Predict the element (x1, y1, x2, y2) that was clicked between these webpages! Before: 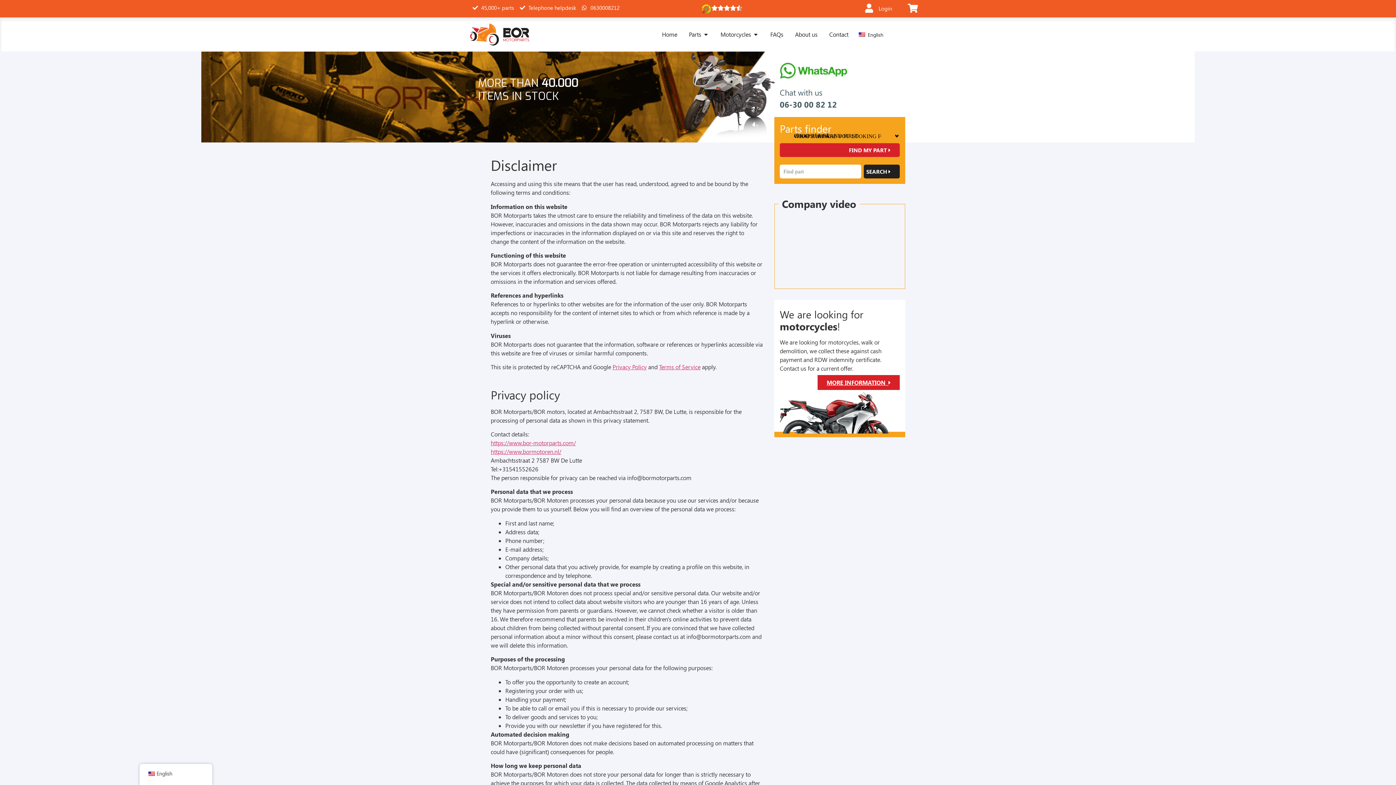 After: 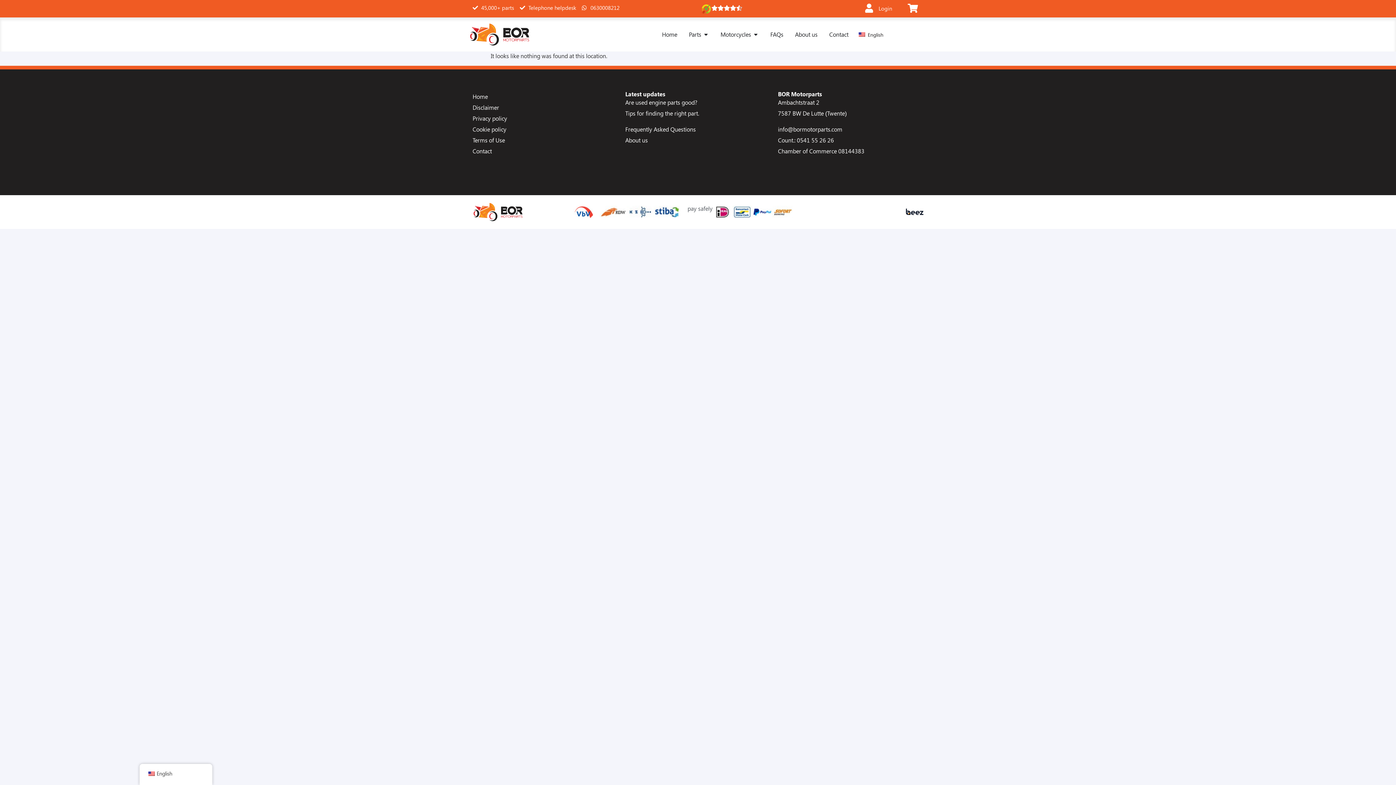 Action: bbox: (906, 3, 923, 12)